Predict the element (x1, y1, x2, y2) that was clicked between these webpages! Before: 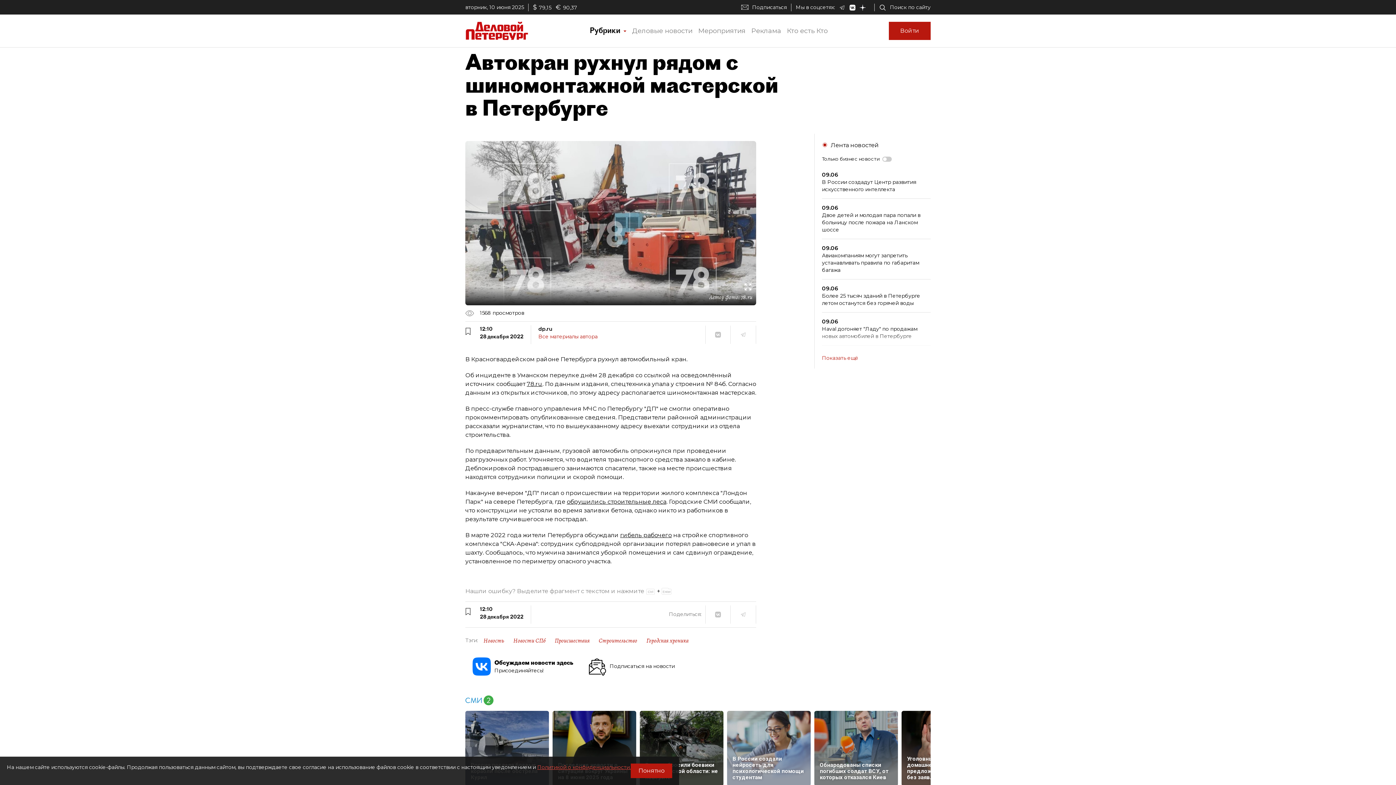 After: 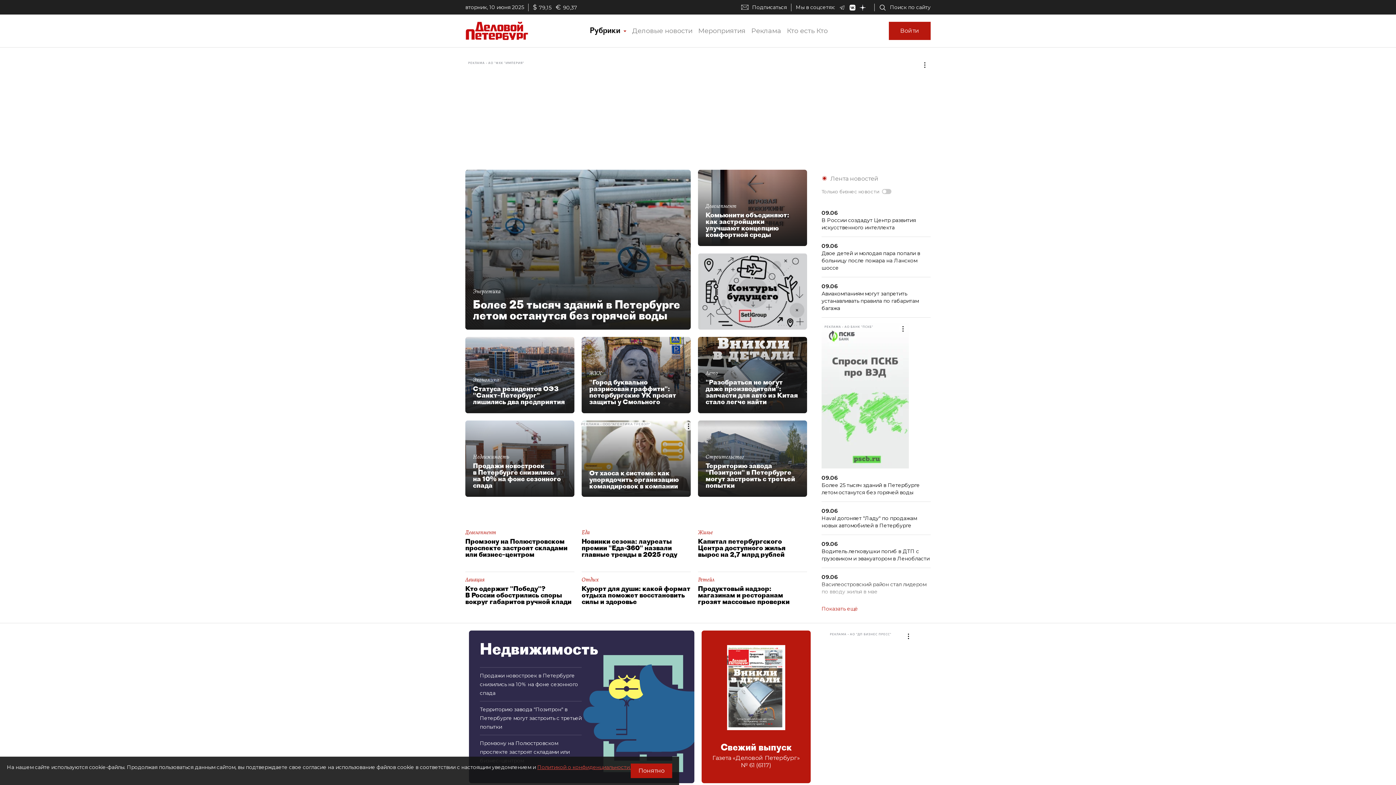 Action: bbox: (465, 26, 528, 33)